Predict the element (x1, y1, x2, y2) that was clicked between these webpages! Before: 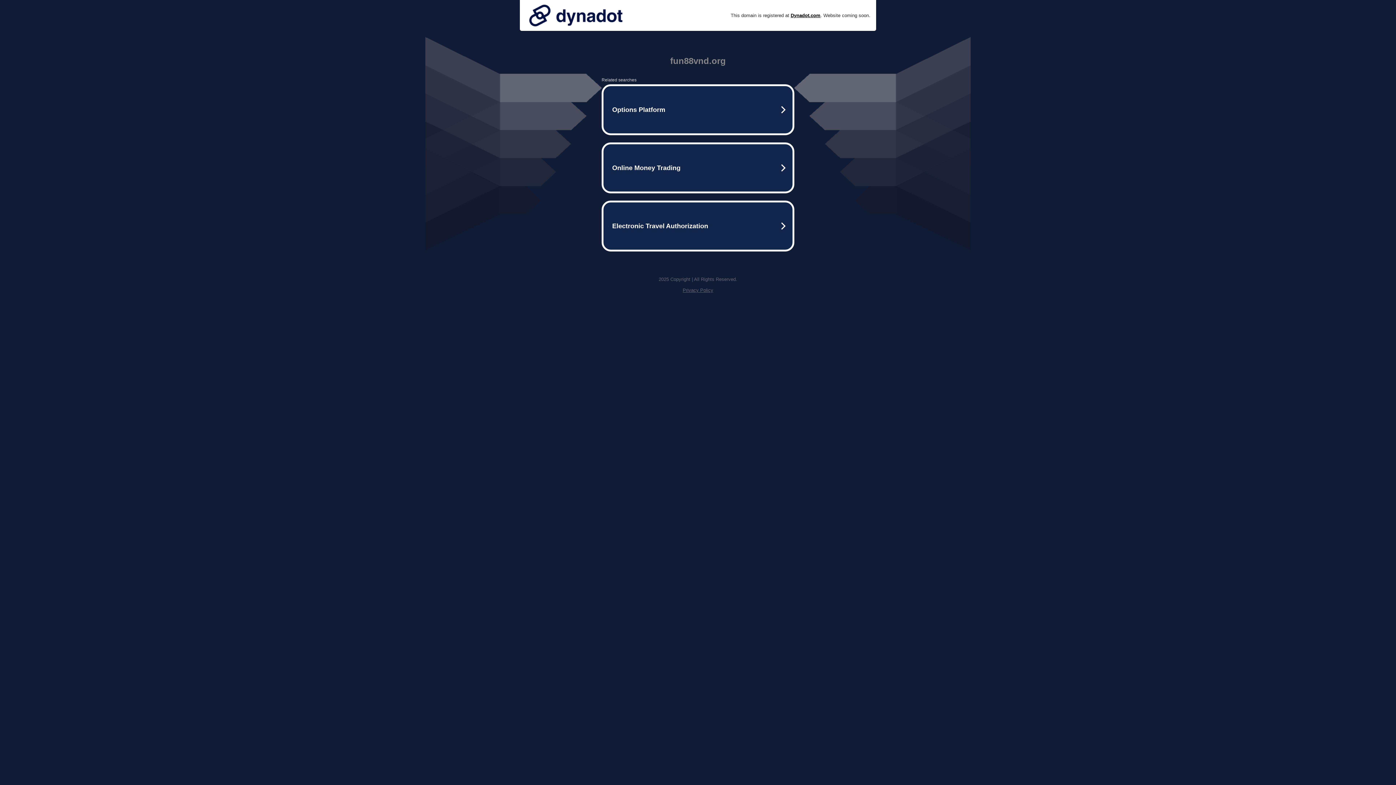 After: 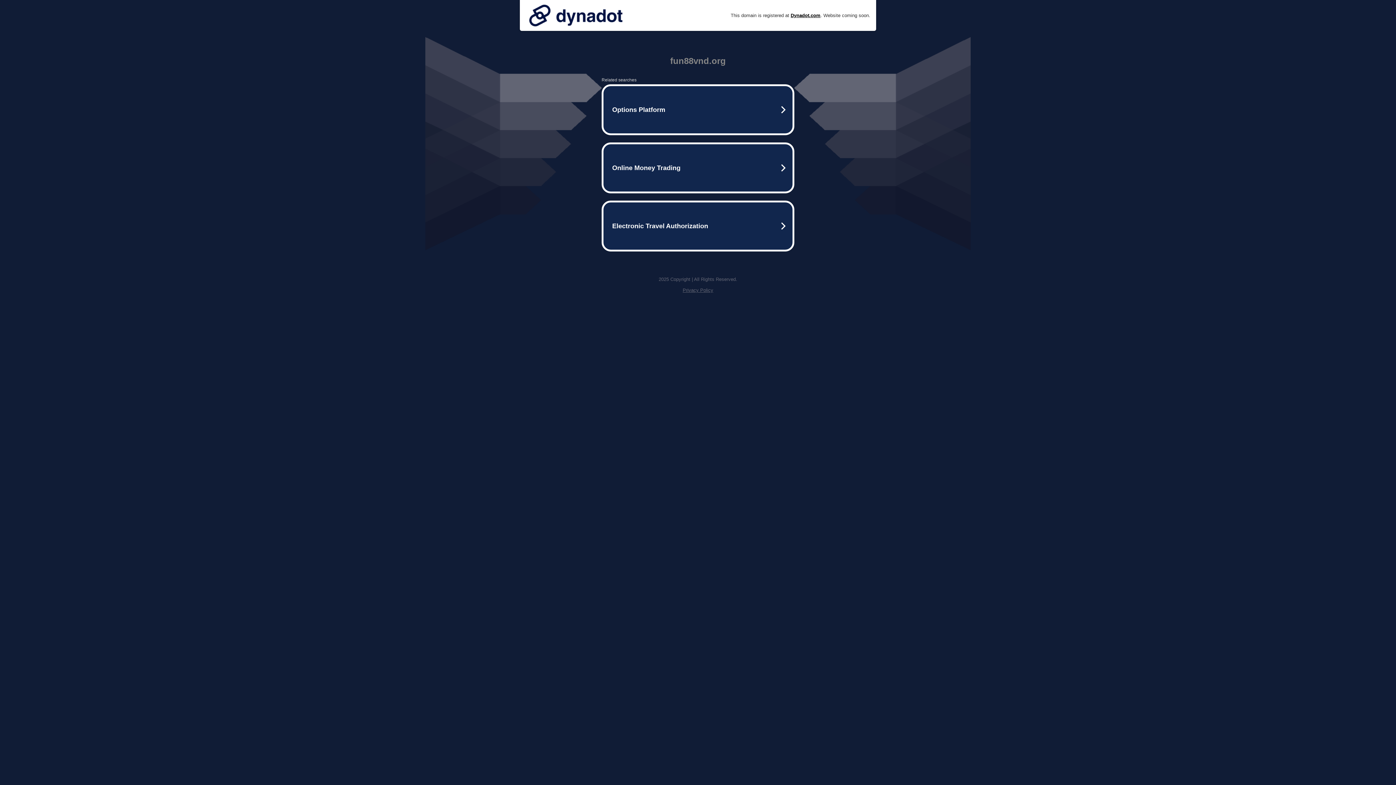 Action: label: Privacy Policy bbox: (682, 287, 713, 293)